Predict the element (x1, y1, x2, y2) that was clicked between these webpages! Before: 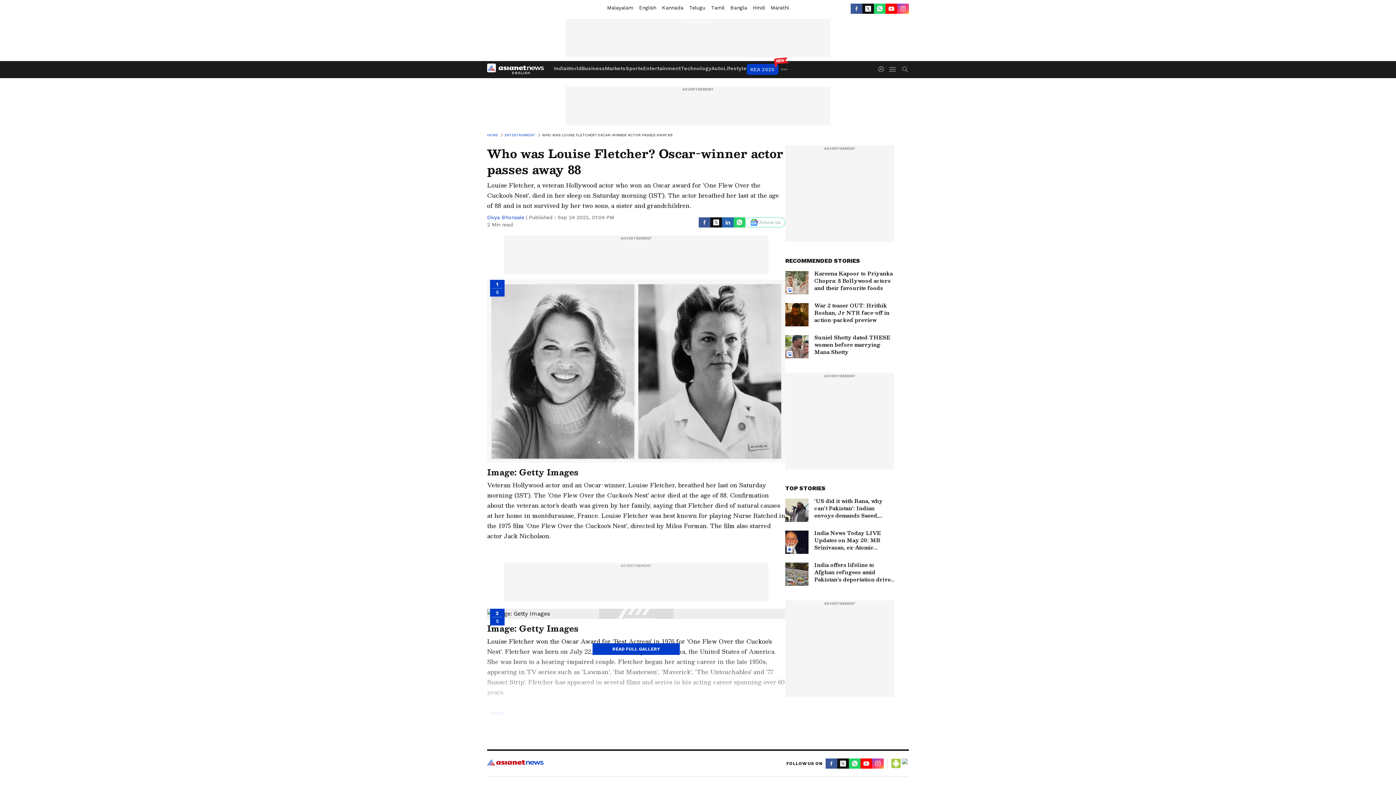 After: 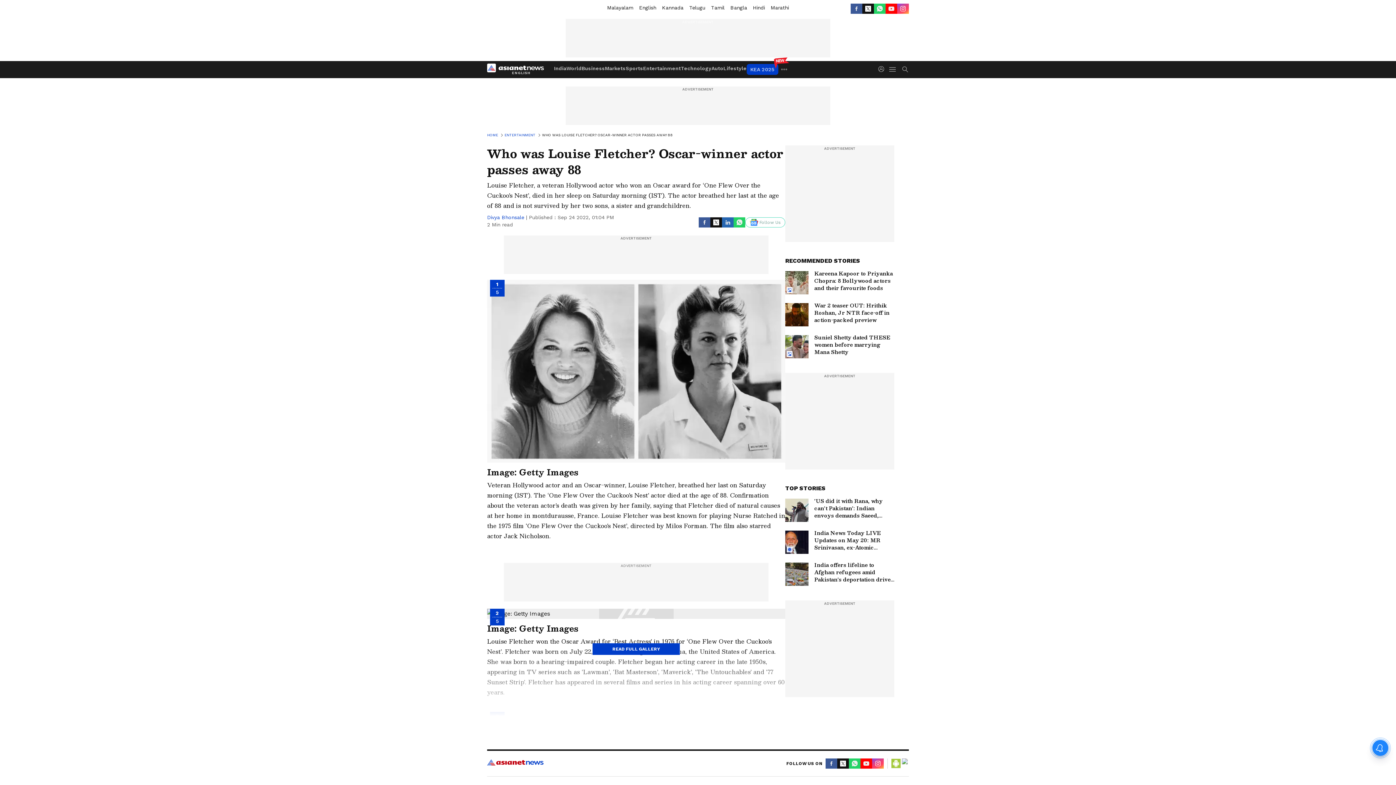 Action: bbox: (874, 3, 885, 13) label: whatsapp